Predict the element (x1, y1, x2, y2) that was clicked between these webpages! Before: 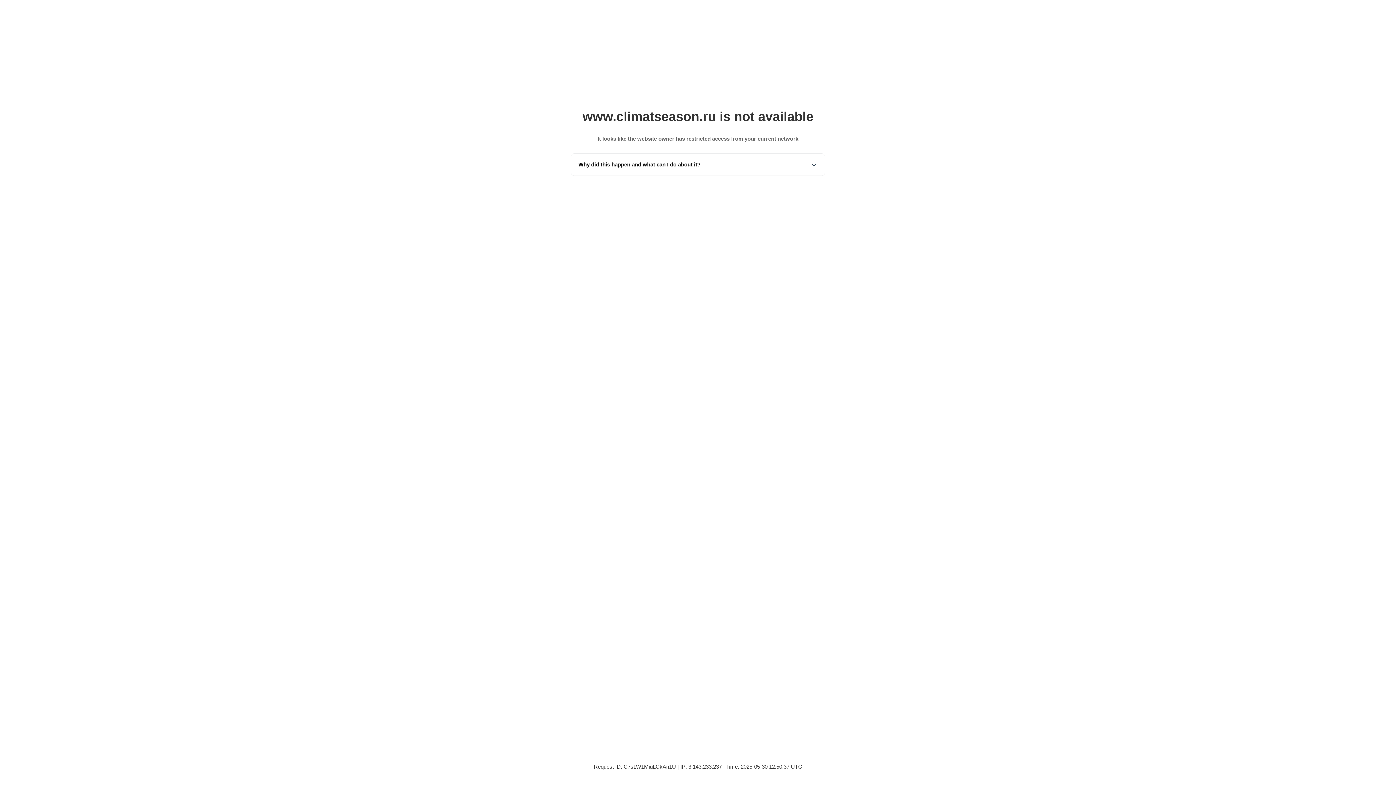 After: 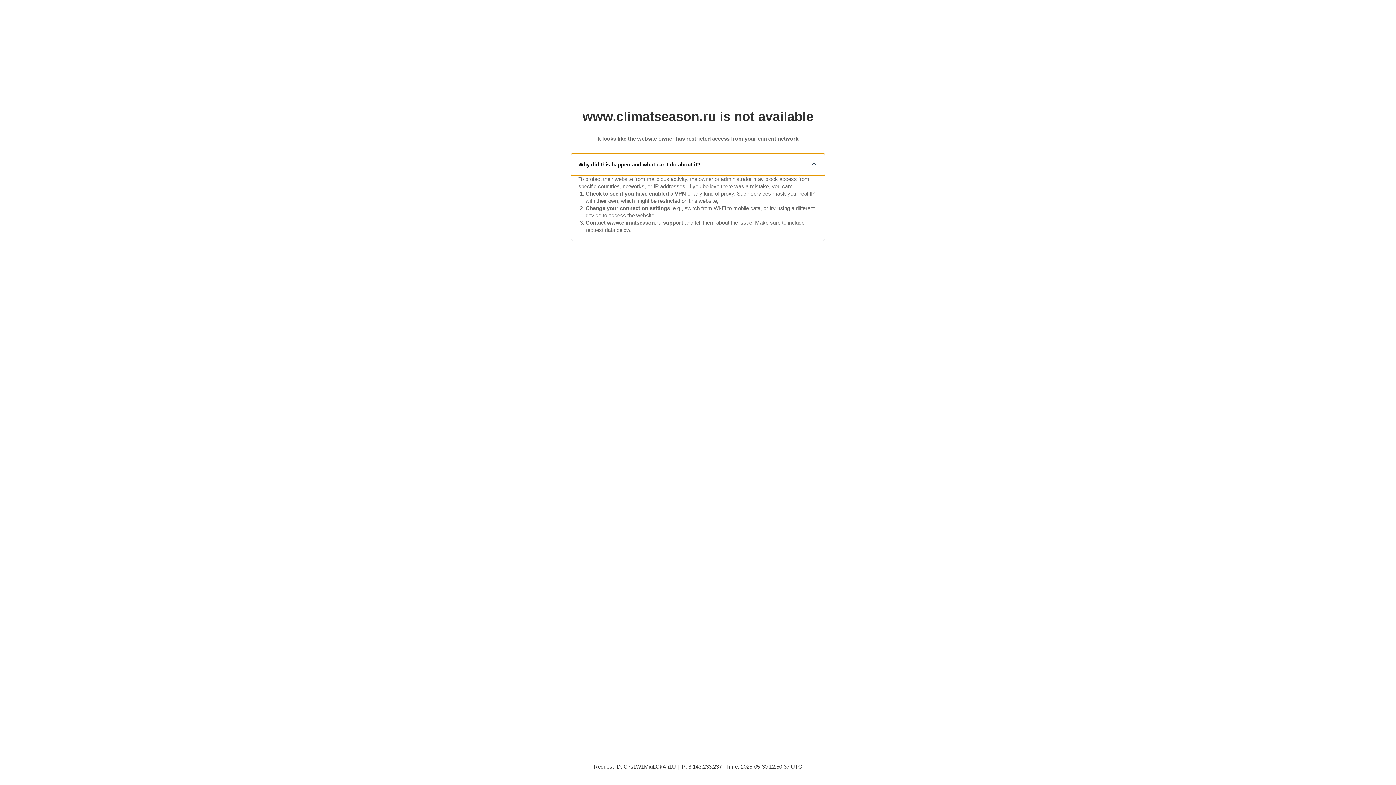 Action: bbox: (571, 153, 825, 175) label: Why did this happen and what can I do about it?